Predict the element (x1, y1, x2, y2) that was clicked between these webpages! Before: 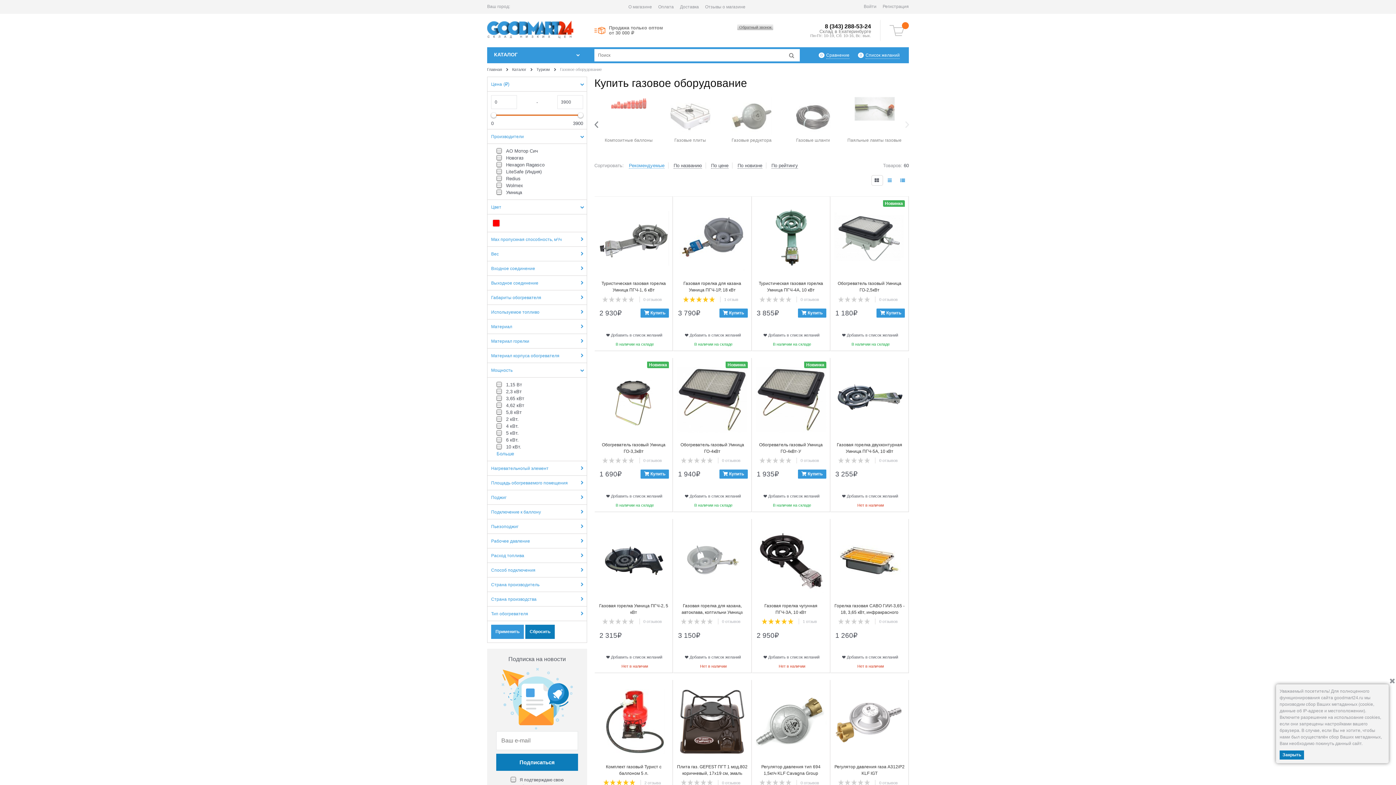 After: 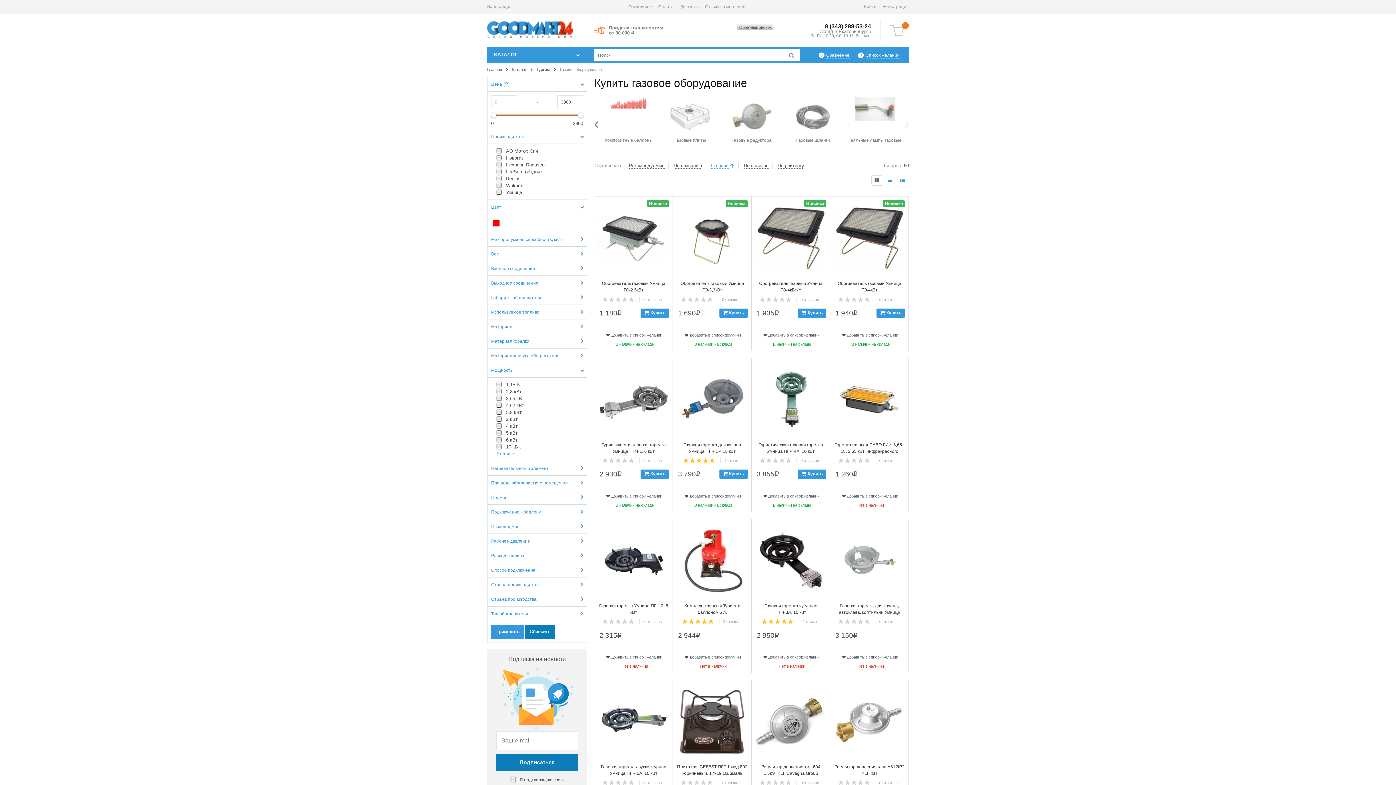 Action: label: По цене bbox: (707, 162, 732, 168)